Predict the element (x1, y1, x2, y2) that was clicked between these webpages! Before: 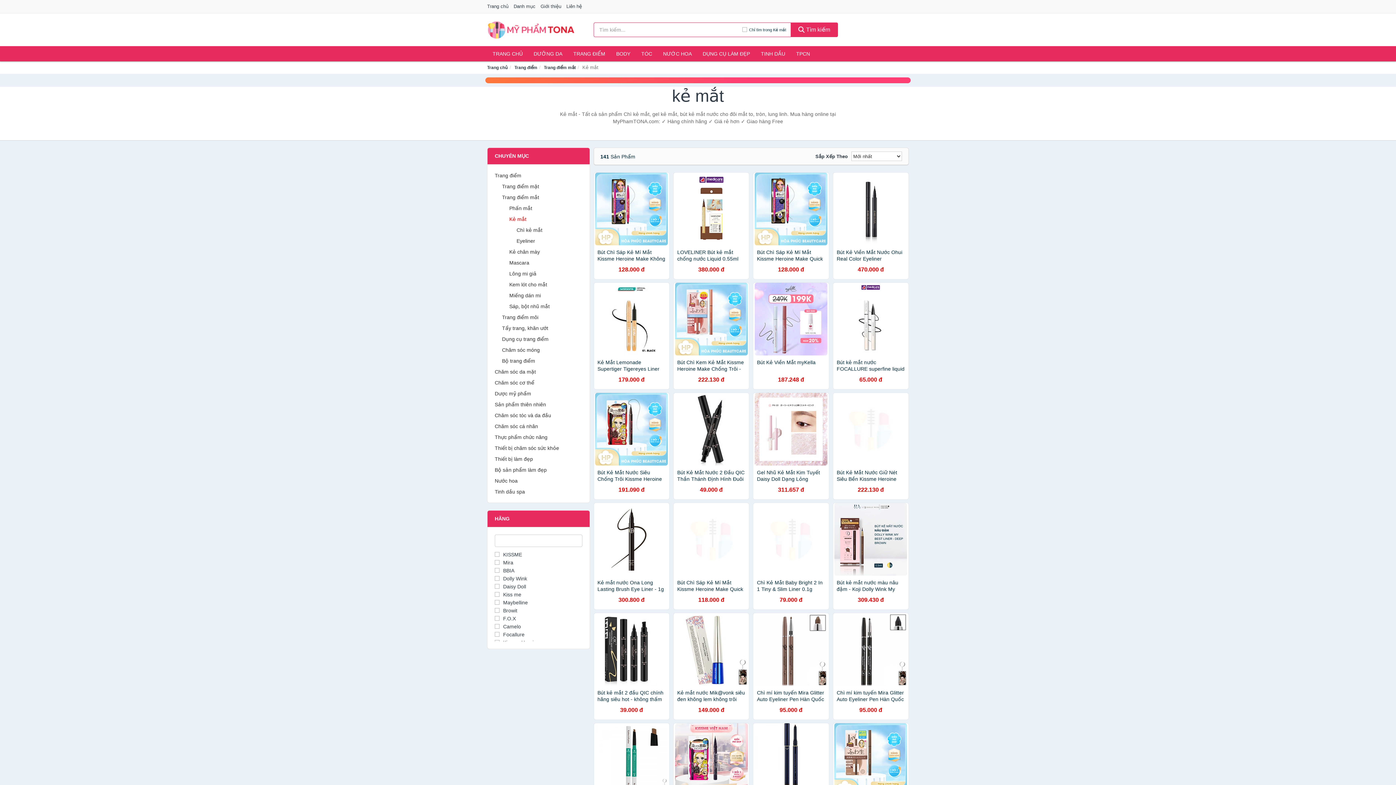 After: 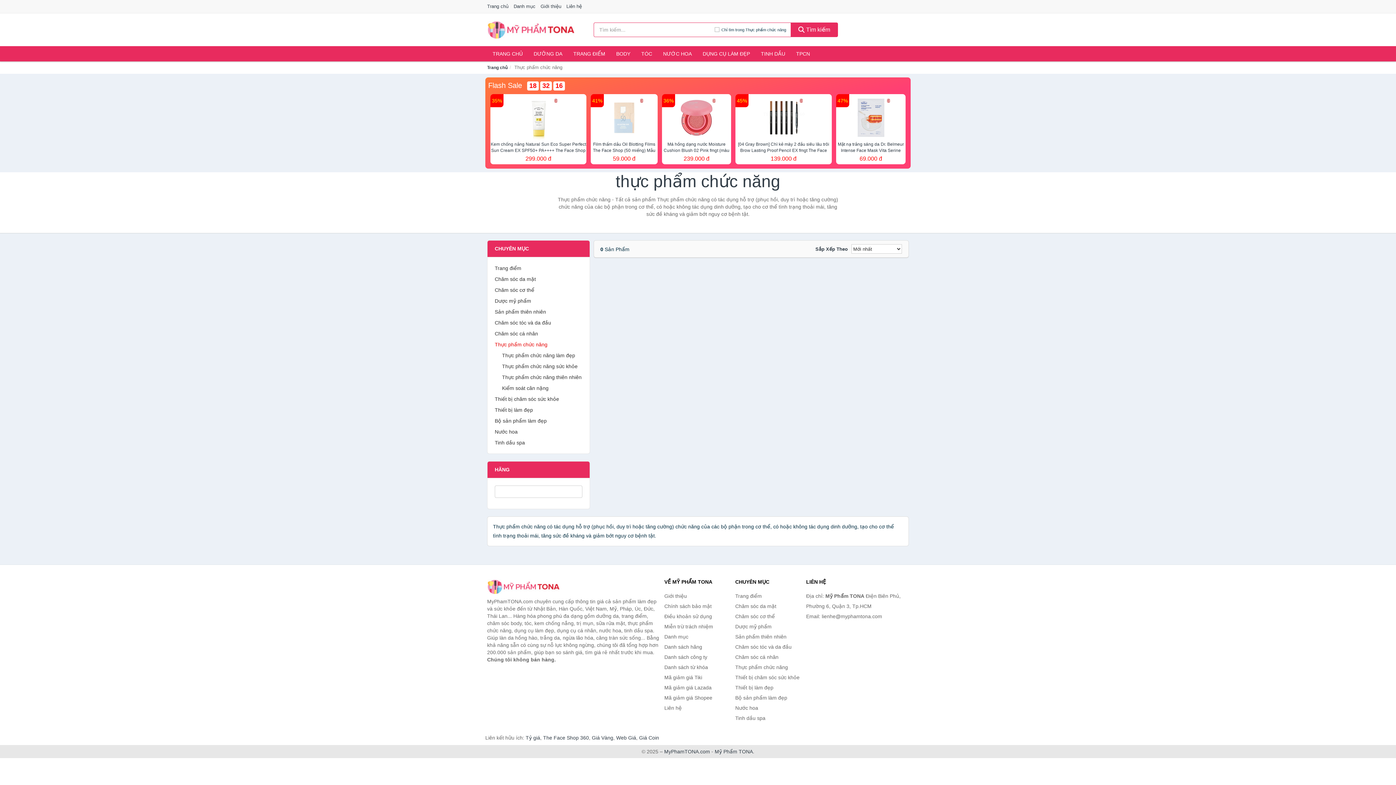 Action: bbox: (790, 46, 815, 61) label: TPCN